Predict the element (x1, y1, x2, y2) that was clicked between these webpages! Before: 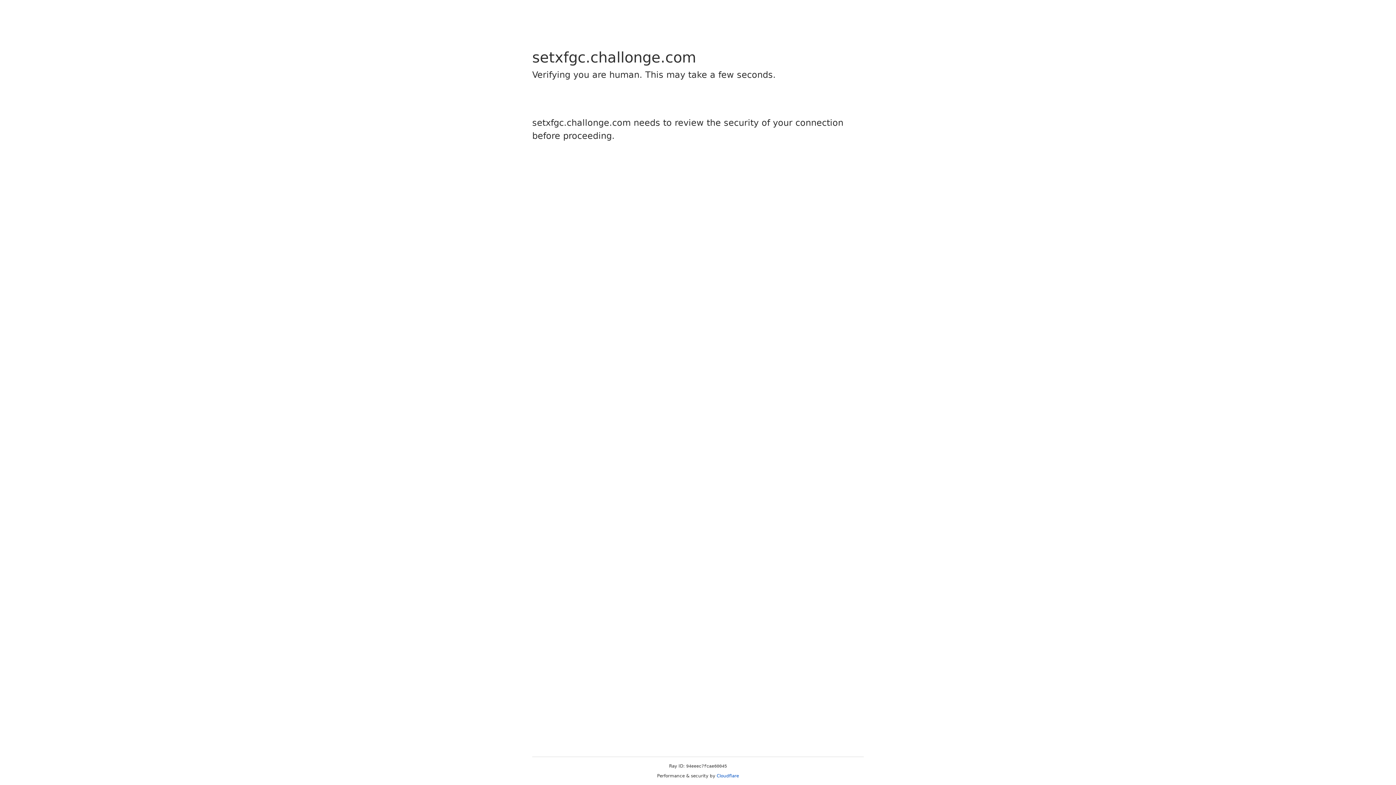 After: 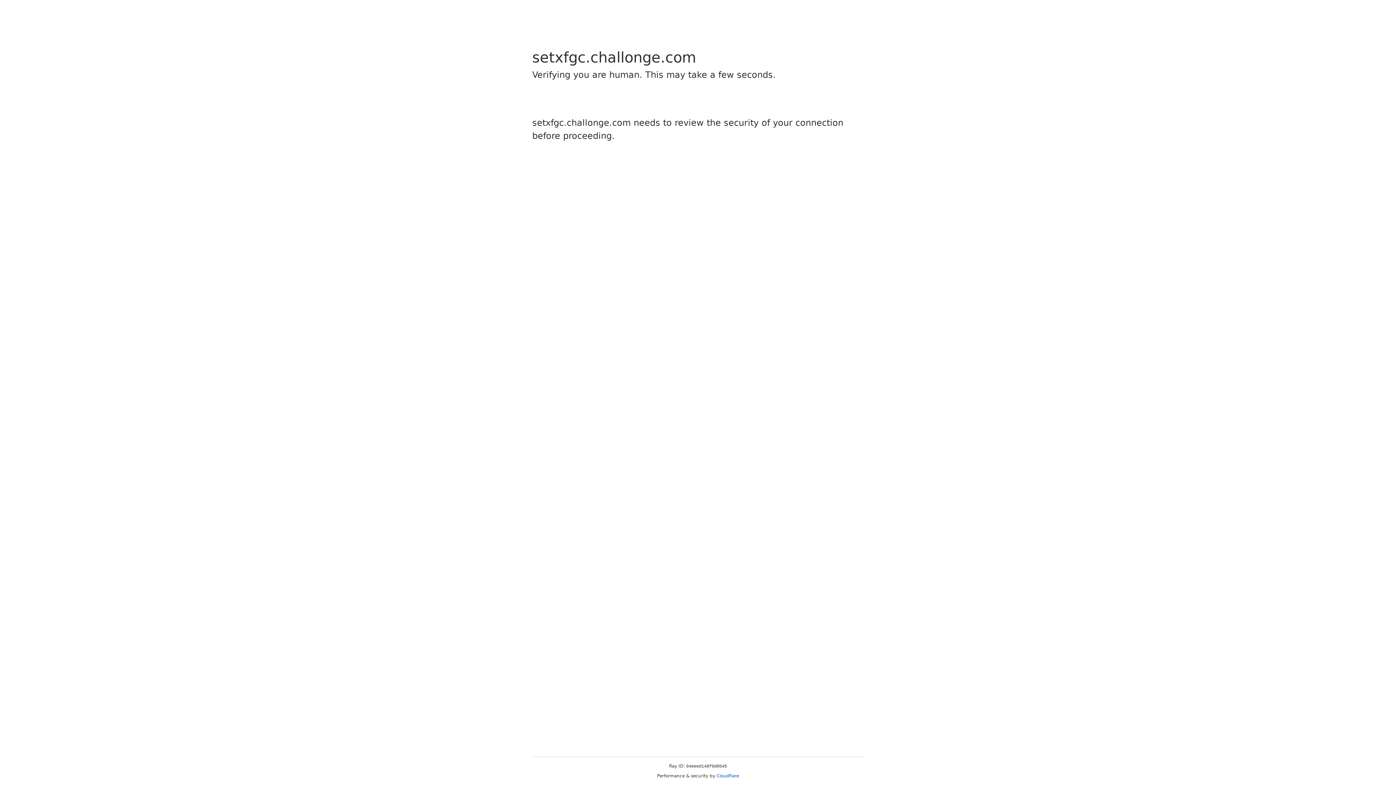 Action: bbox: (716, 773, 739, 778) label: Cloudflare